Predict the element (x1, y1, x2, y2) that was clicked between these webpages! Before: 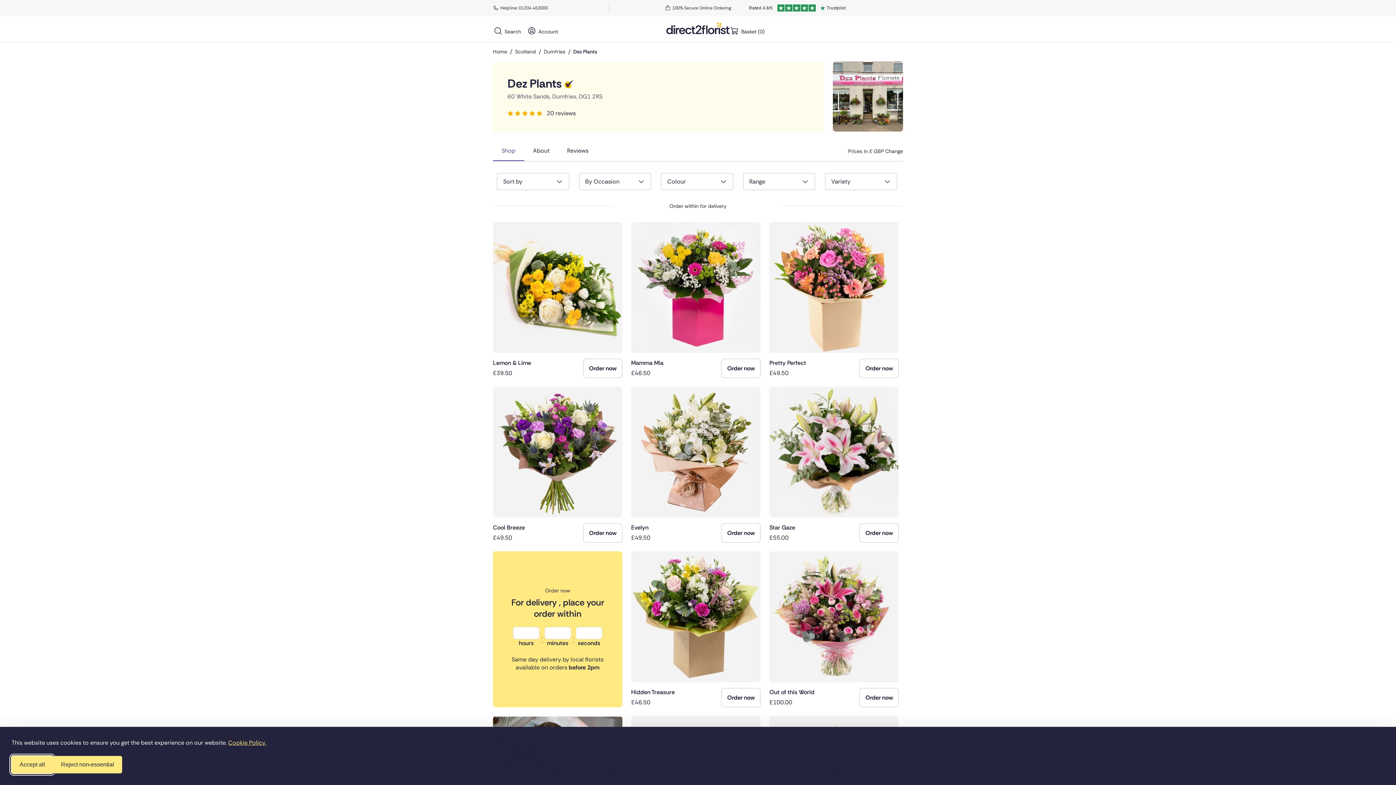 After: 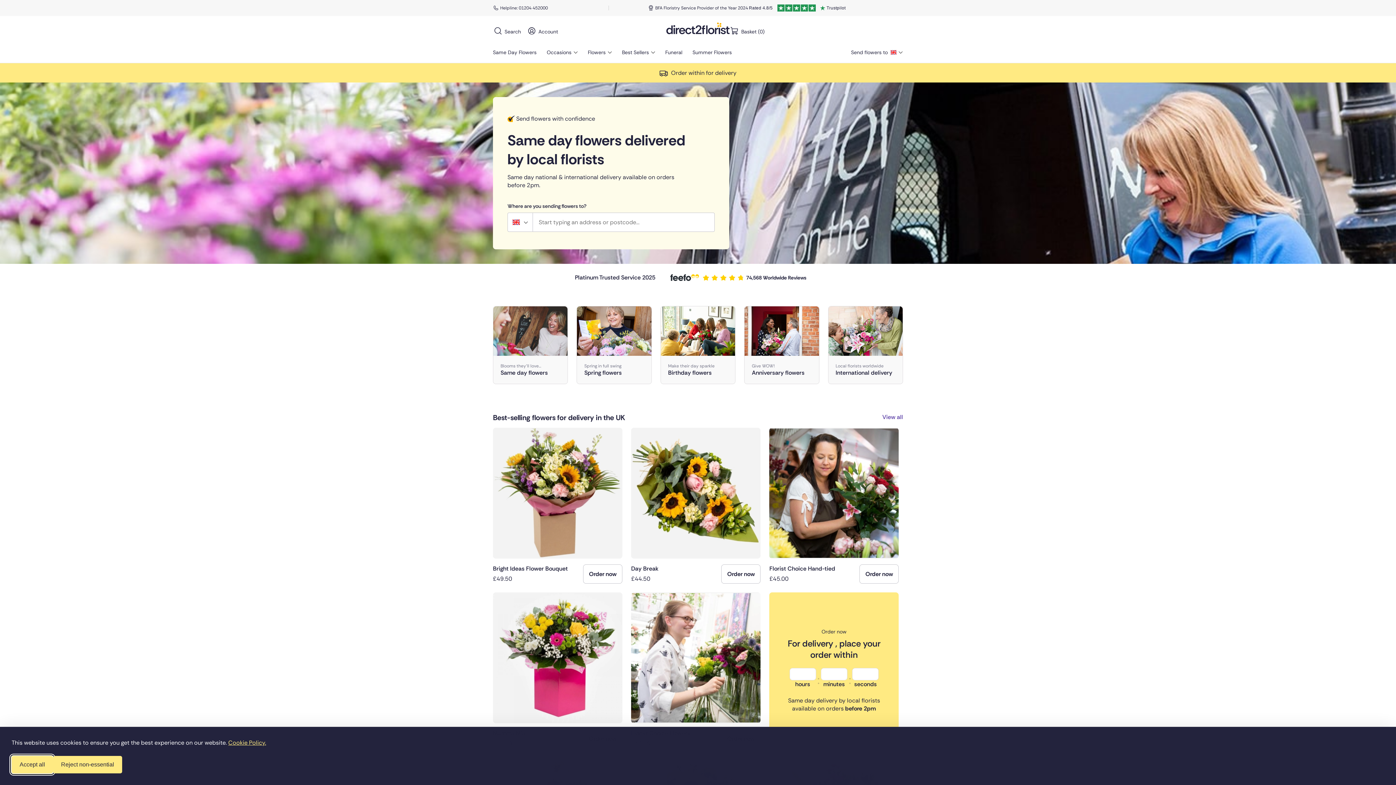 Action: bbox: (666, 21, 729, 36)